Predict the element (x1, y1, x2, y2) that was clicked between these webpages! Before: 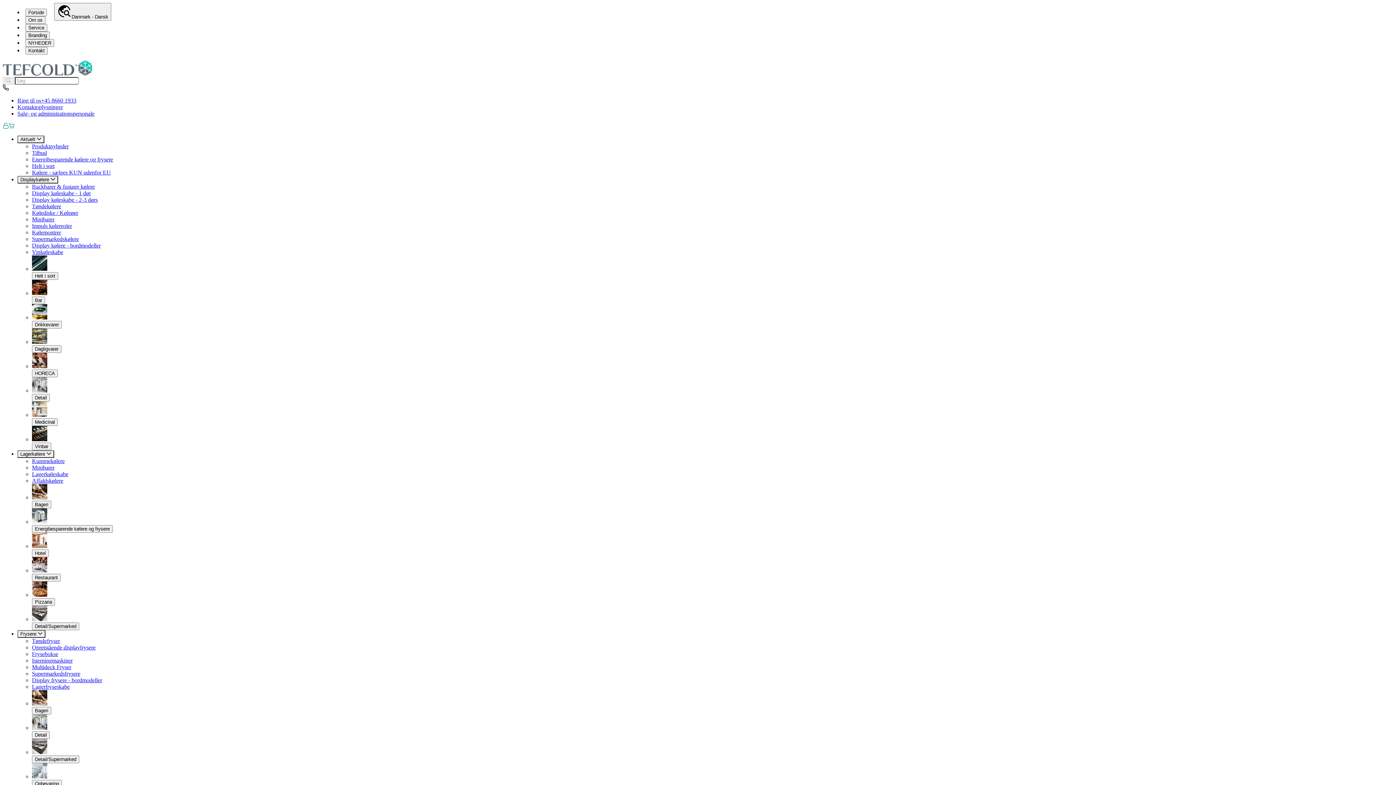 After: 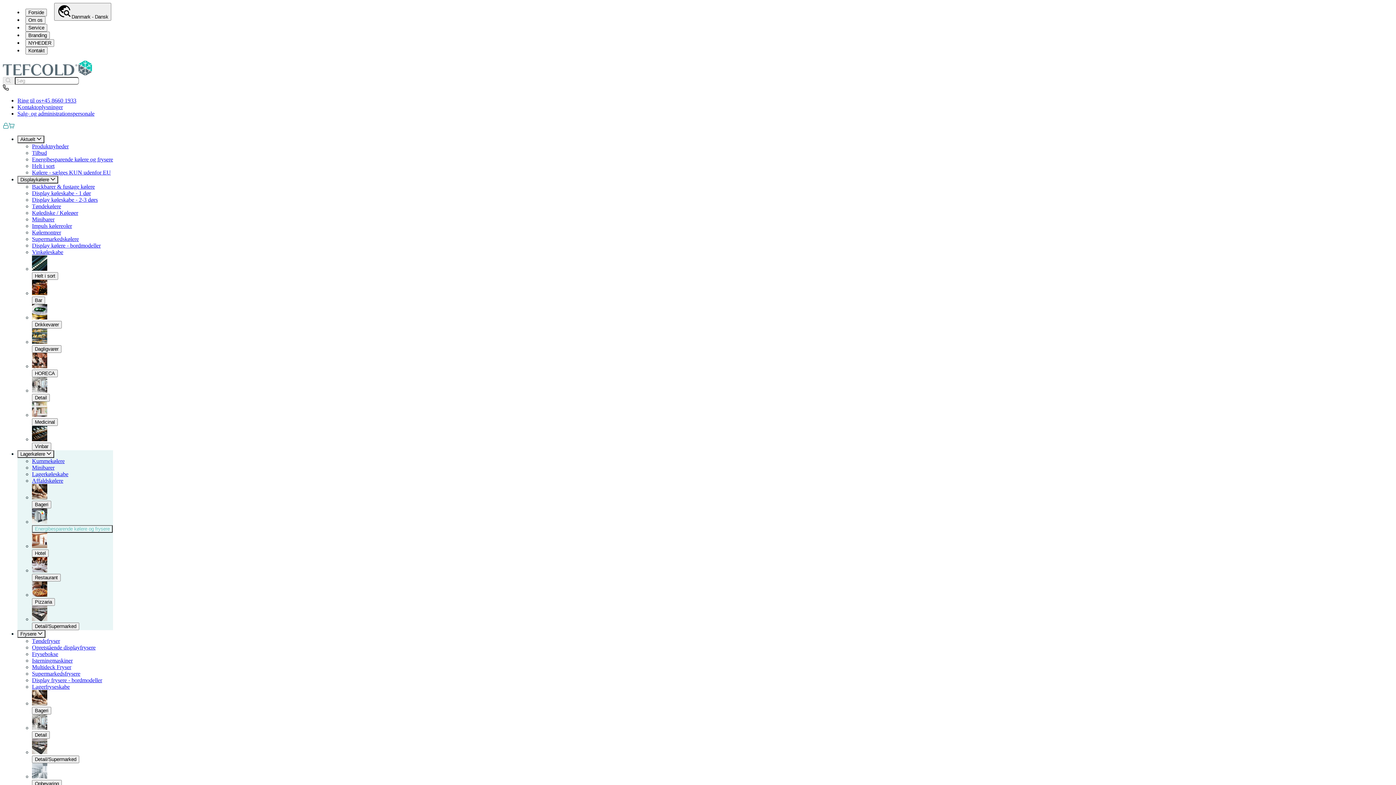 Action: label: Energibesparende kølere og frysere bbox: (32, 525, 112, 533)